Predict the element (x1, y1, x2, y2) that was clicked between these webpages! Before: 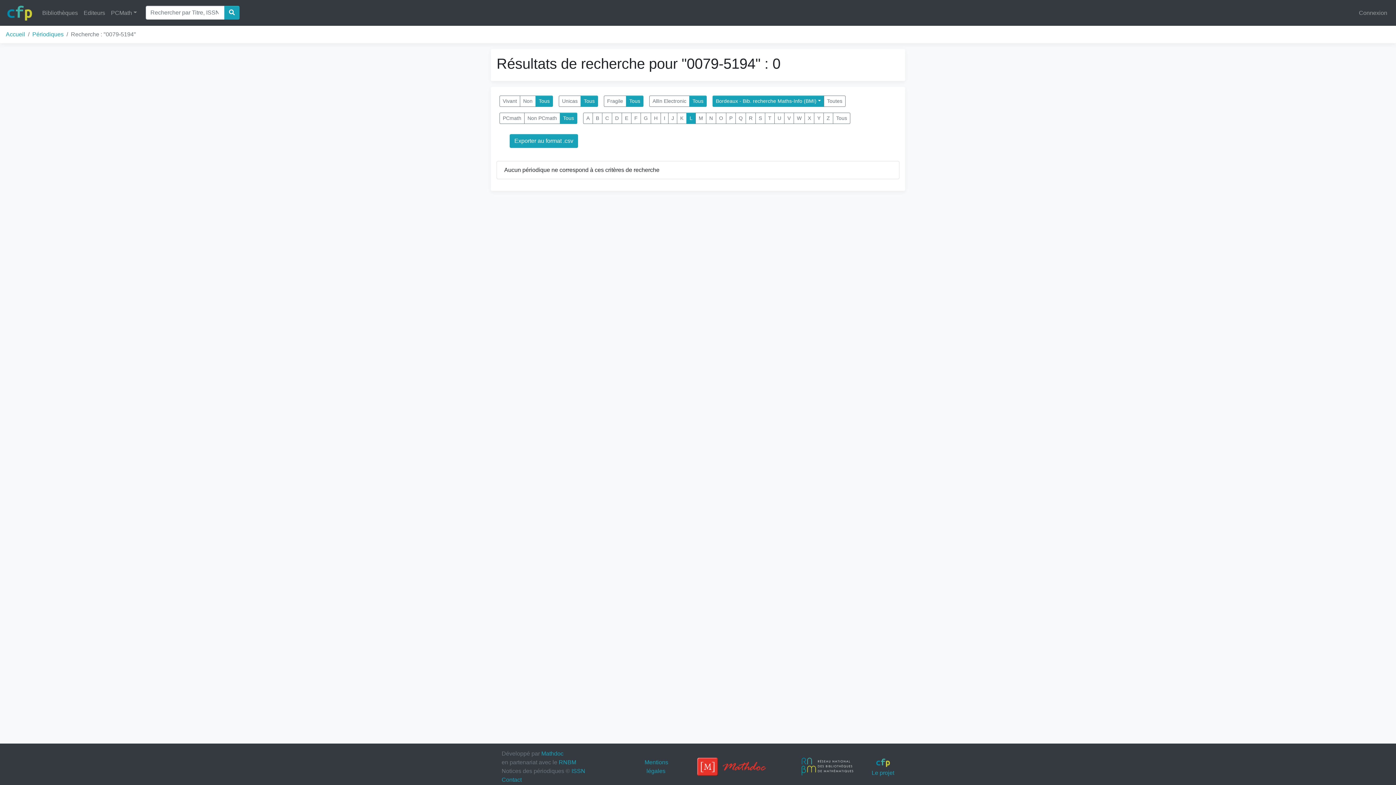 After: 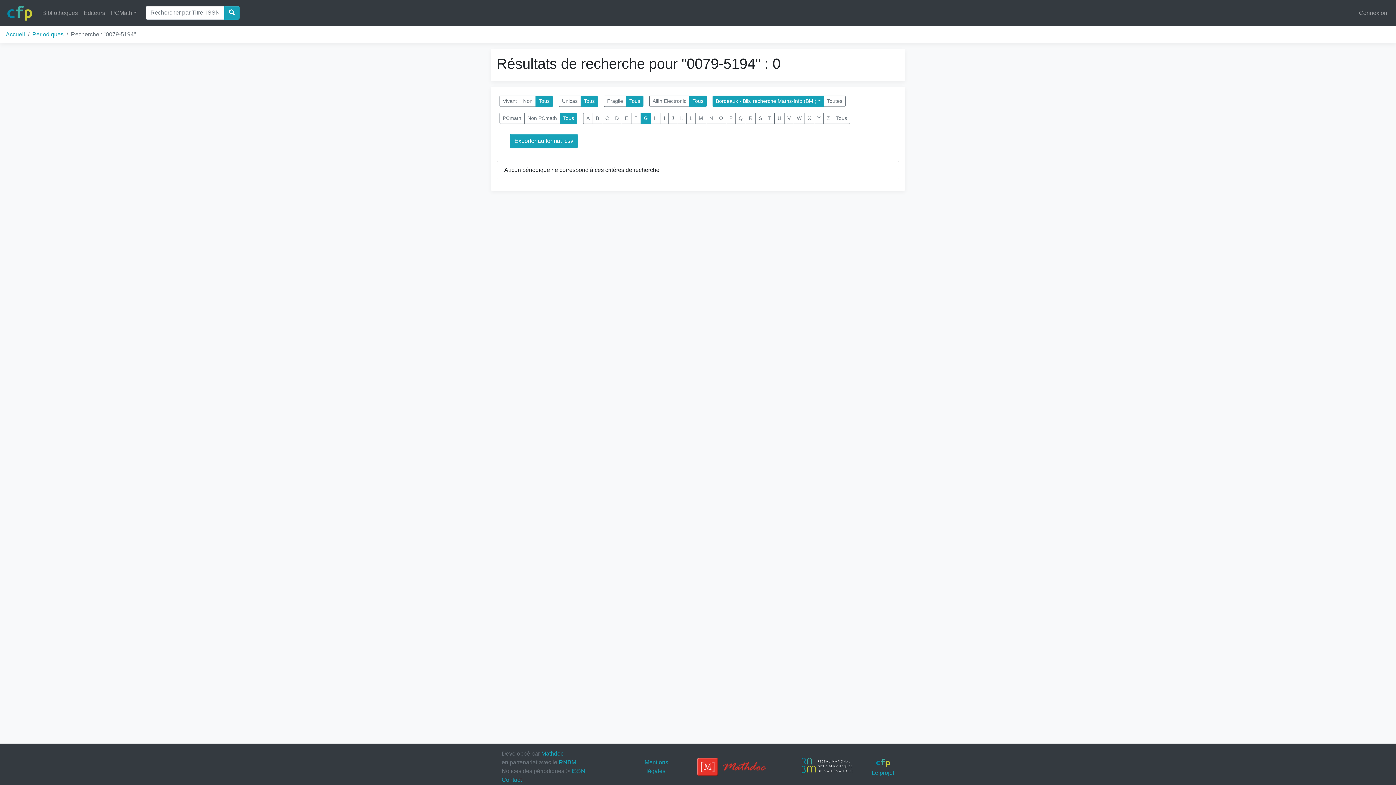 Action: bbox: (640, 112, 651, 124) label: G